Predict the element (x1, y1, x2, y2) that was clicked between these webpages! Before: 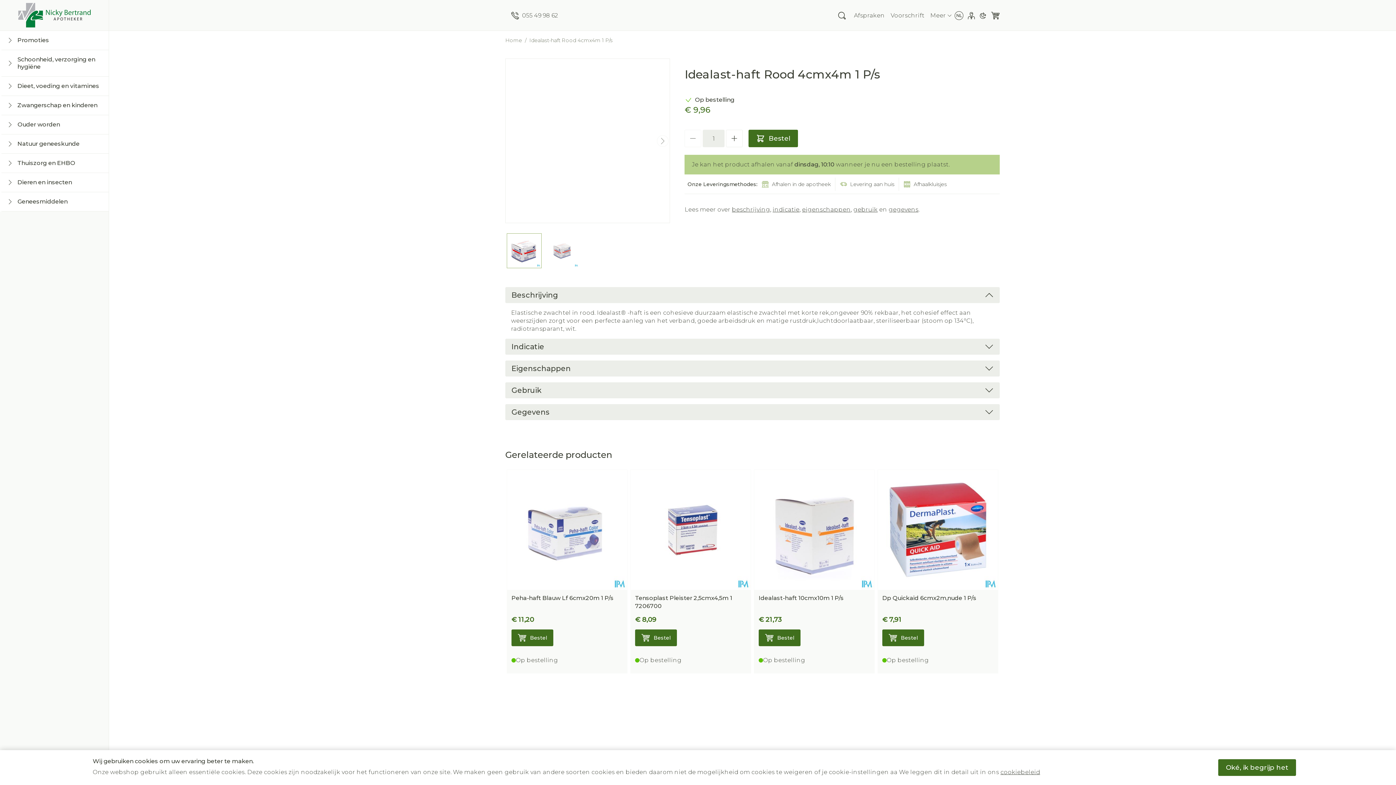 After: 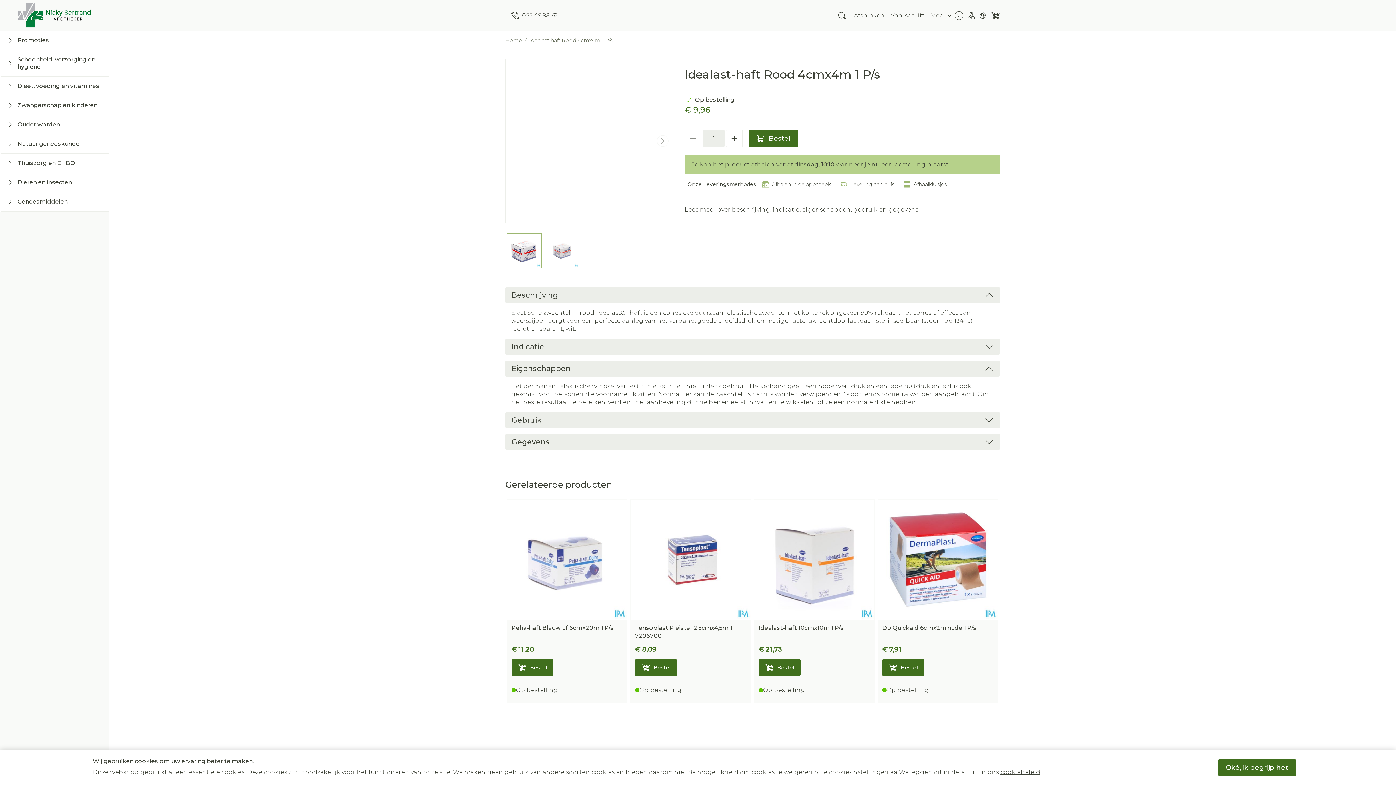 Action: label: Eigenschappen bbox: (505, 360, 1000, 376)